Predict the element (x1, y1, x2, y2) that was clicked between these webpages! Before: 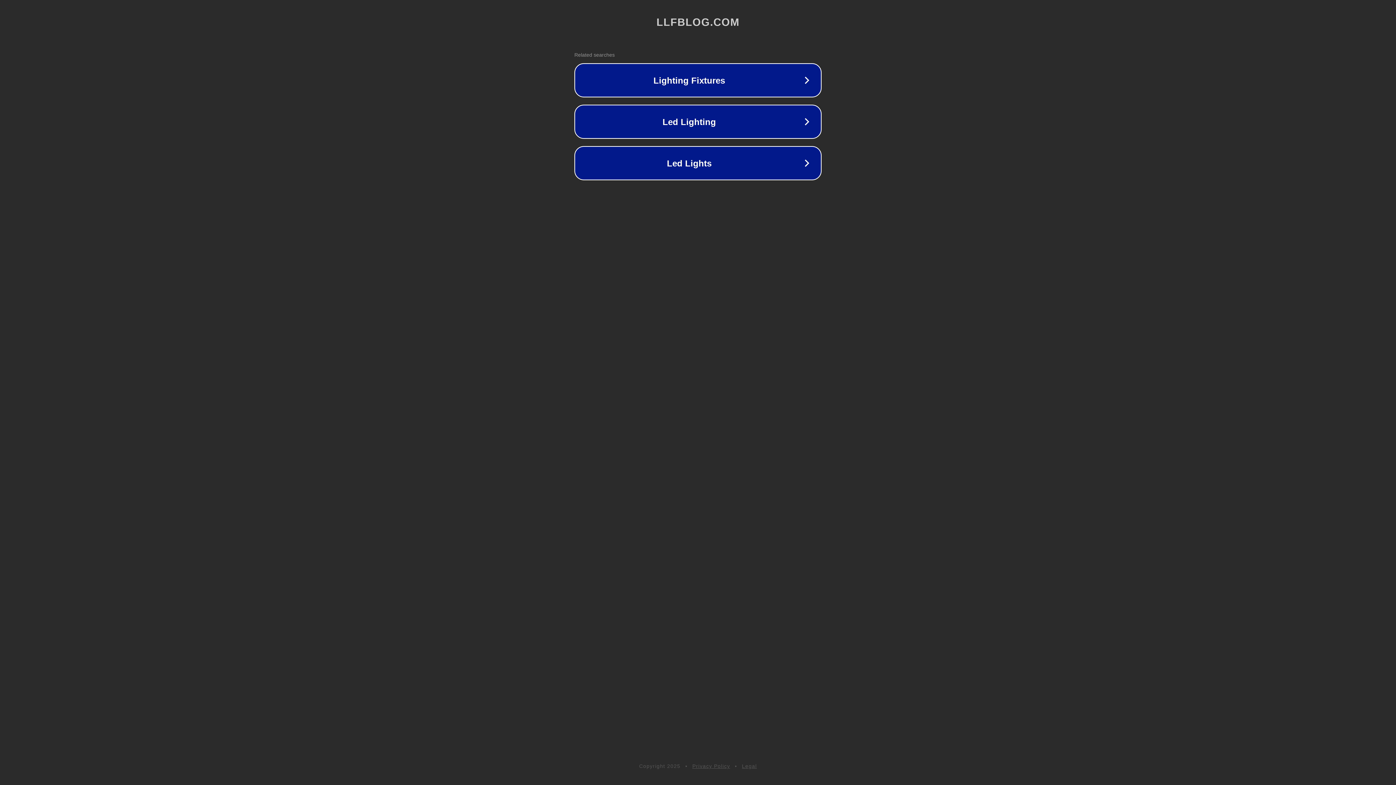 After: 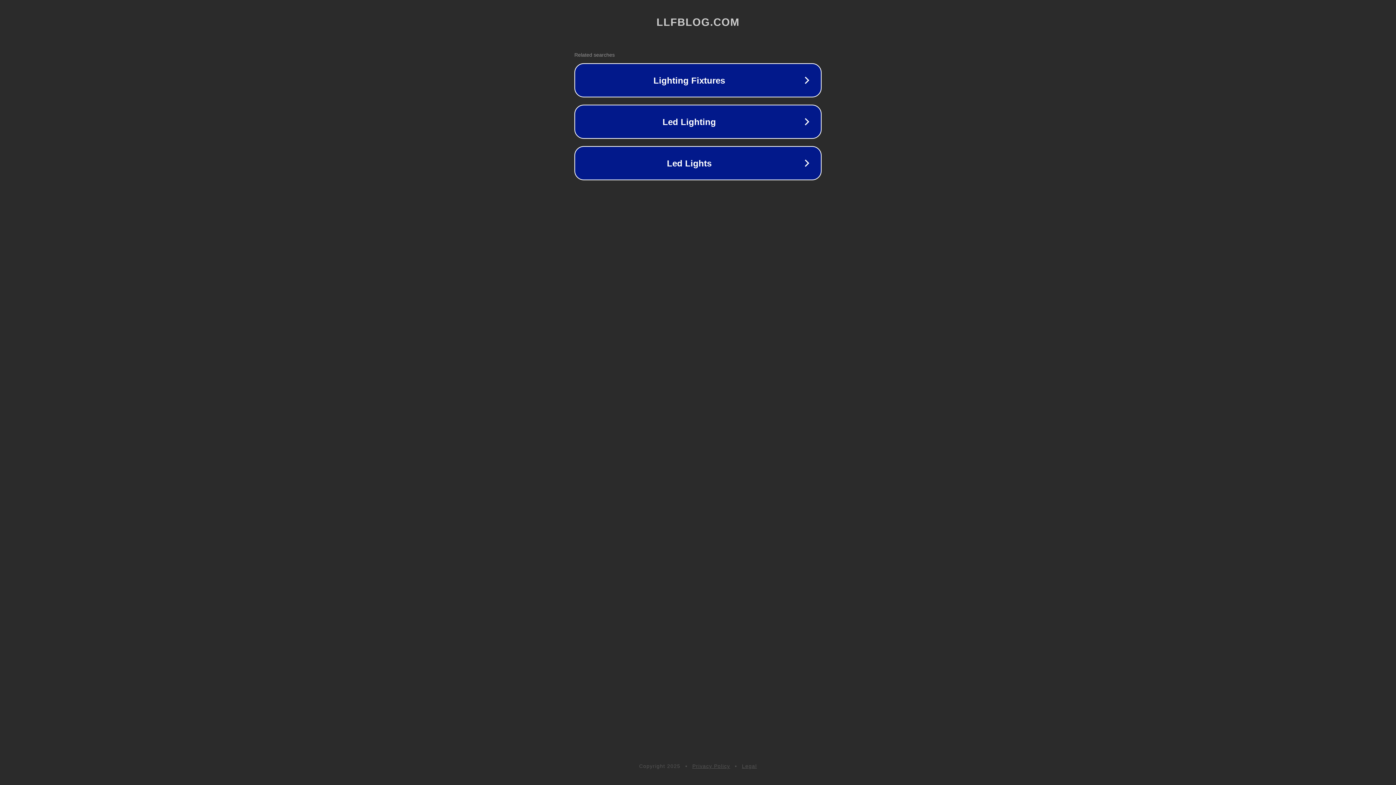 Action: label: Legal bbox: (742, 763, 757, 769)